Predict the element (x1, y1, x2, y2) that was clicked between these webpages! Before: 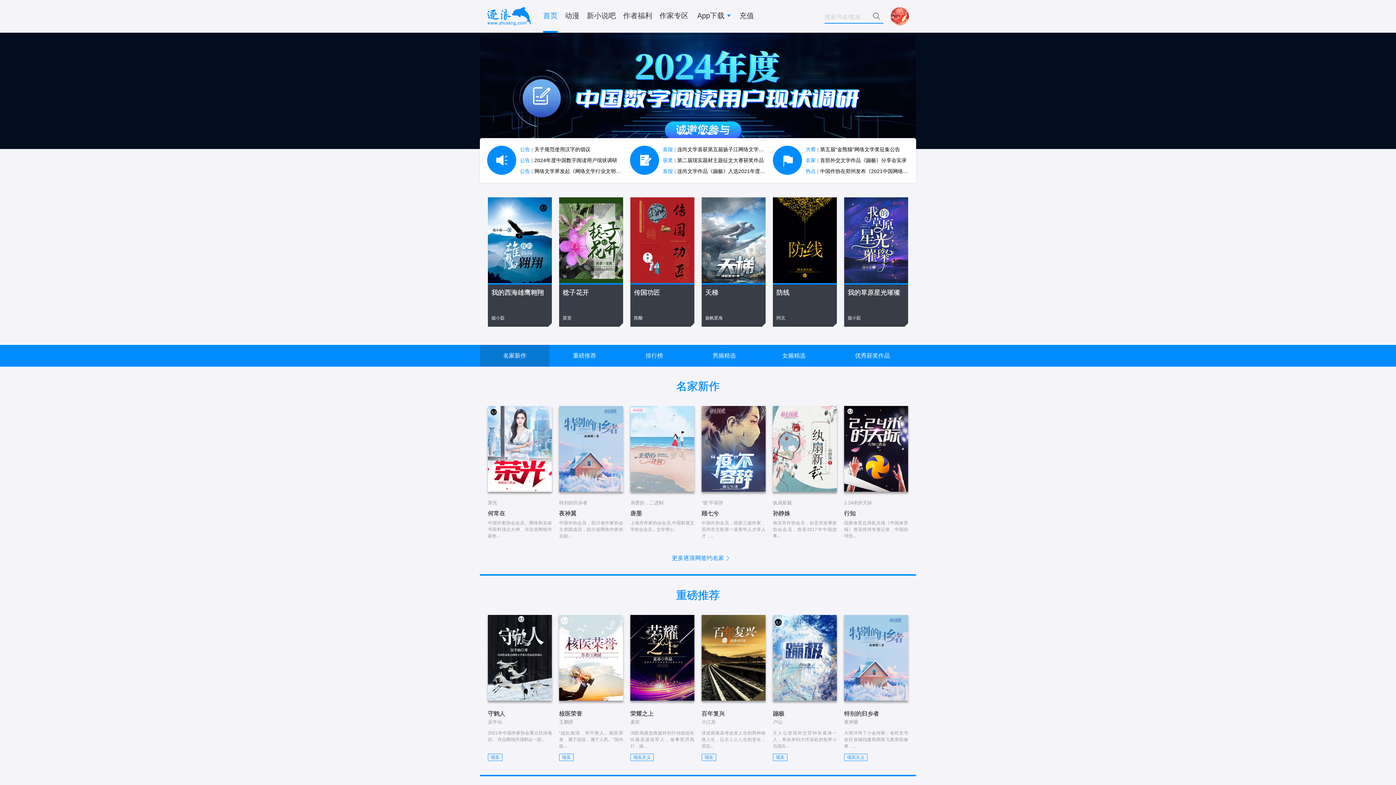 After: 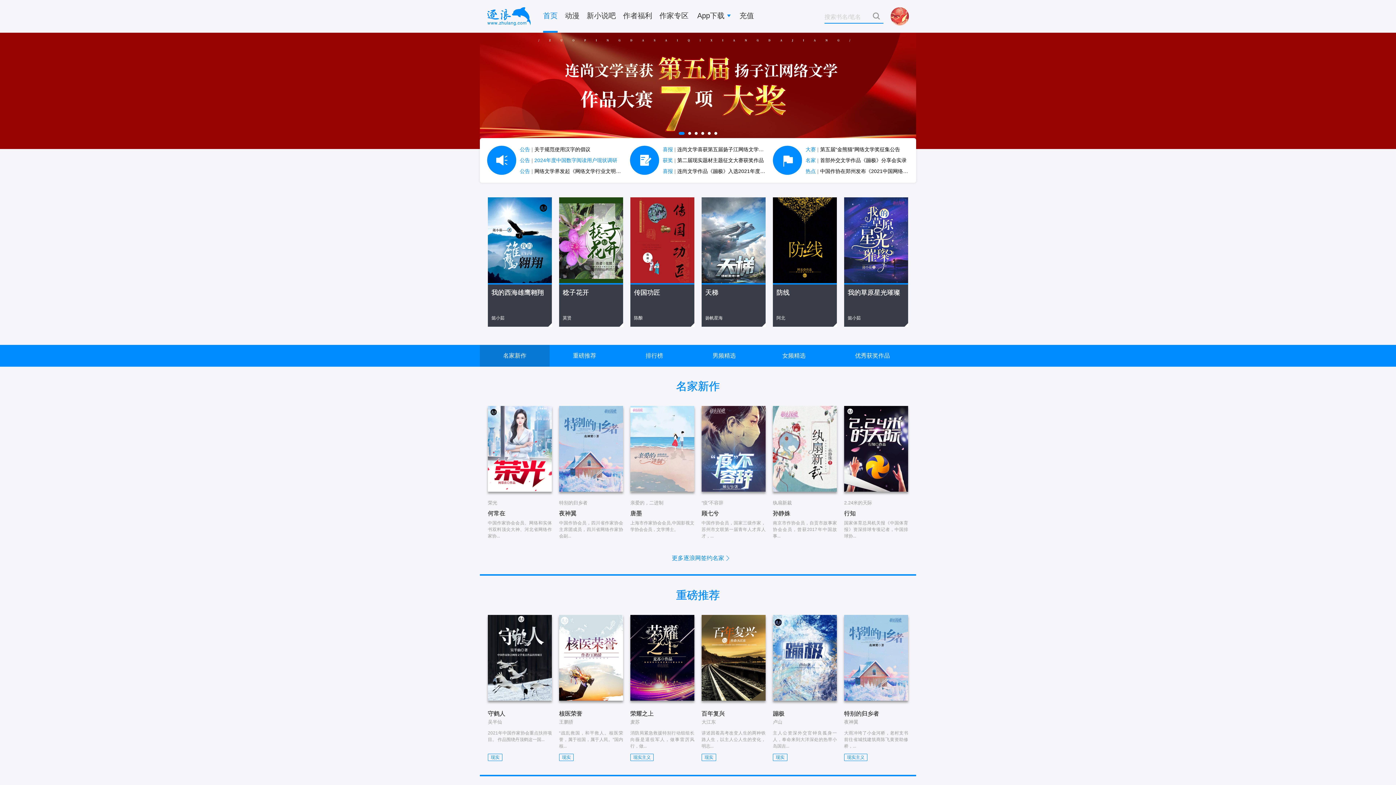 Action: bbox: (520, 157, 617, 163) label: 公告|2024年度中国数字阅读用户现状调研